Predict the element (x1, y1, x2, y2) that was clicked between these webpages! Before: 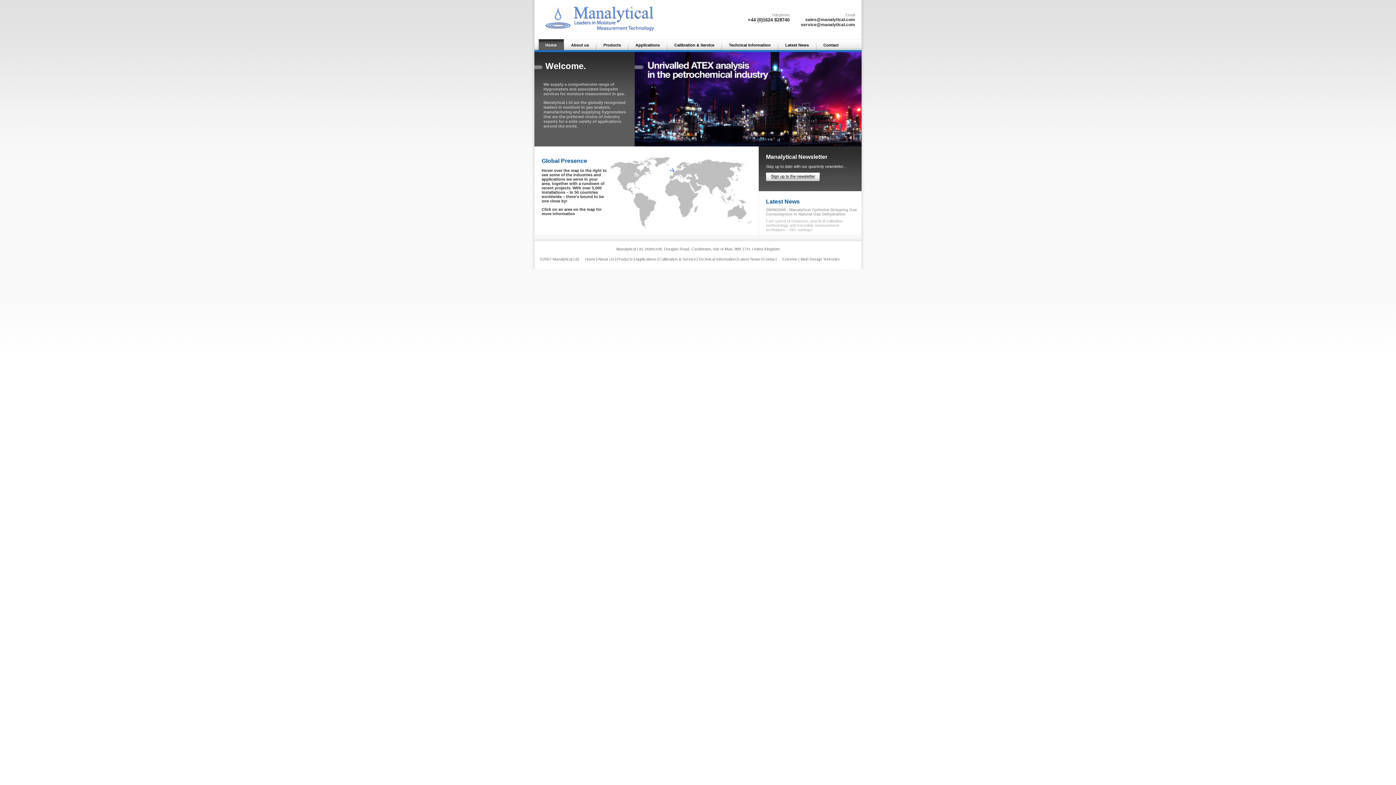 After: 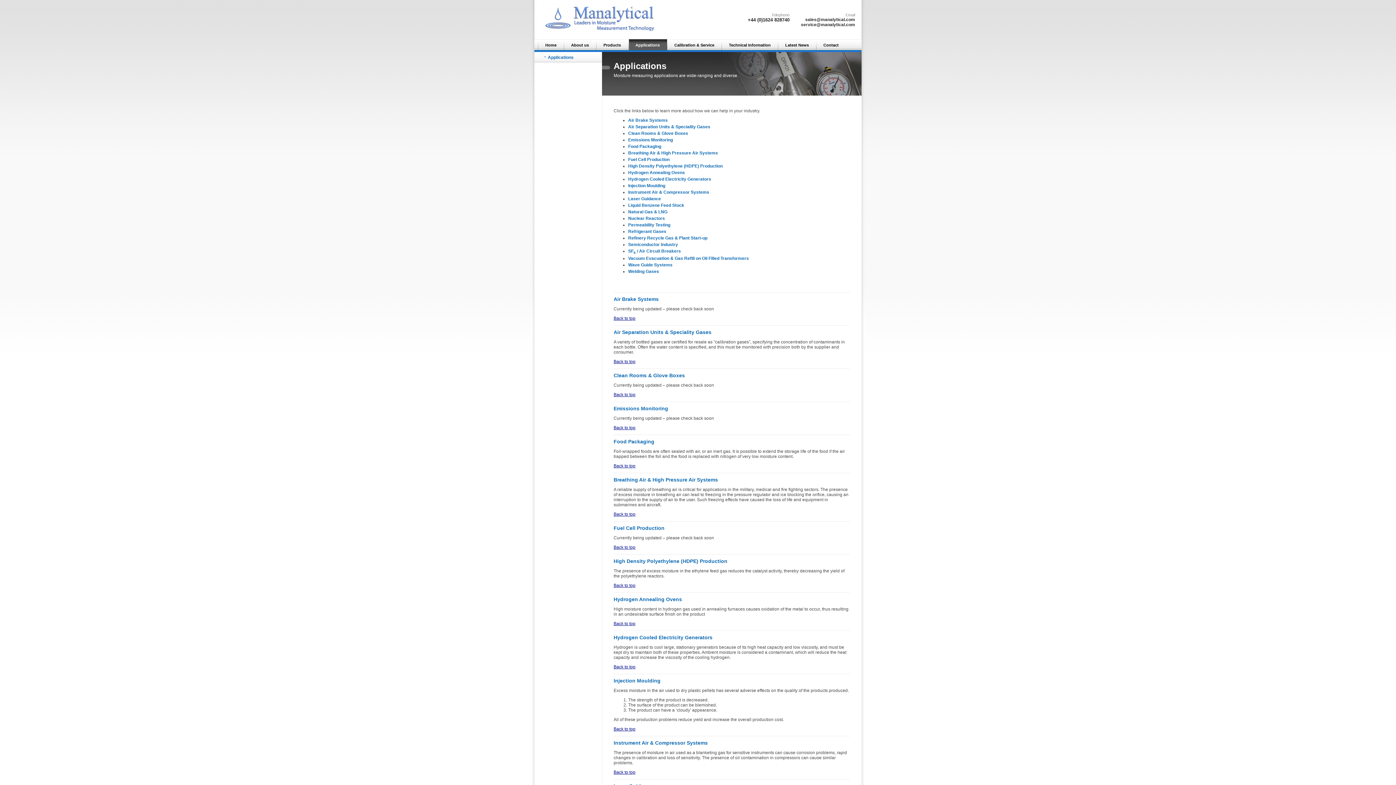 Action: label: Applications bbox: (629, 39, 667, 50)